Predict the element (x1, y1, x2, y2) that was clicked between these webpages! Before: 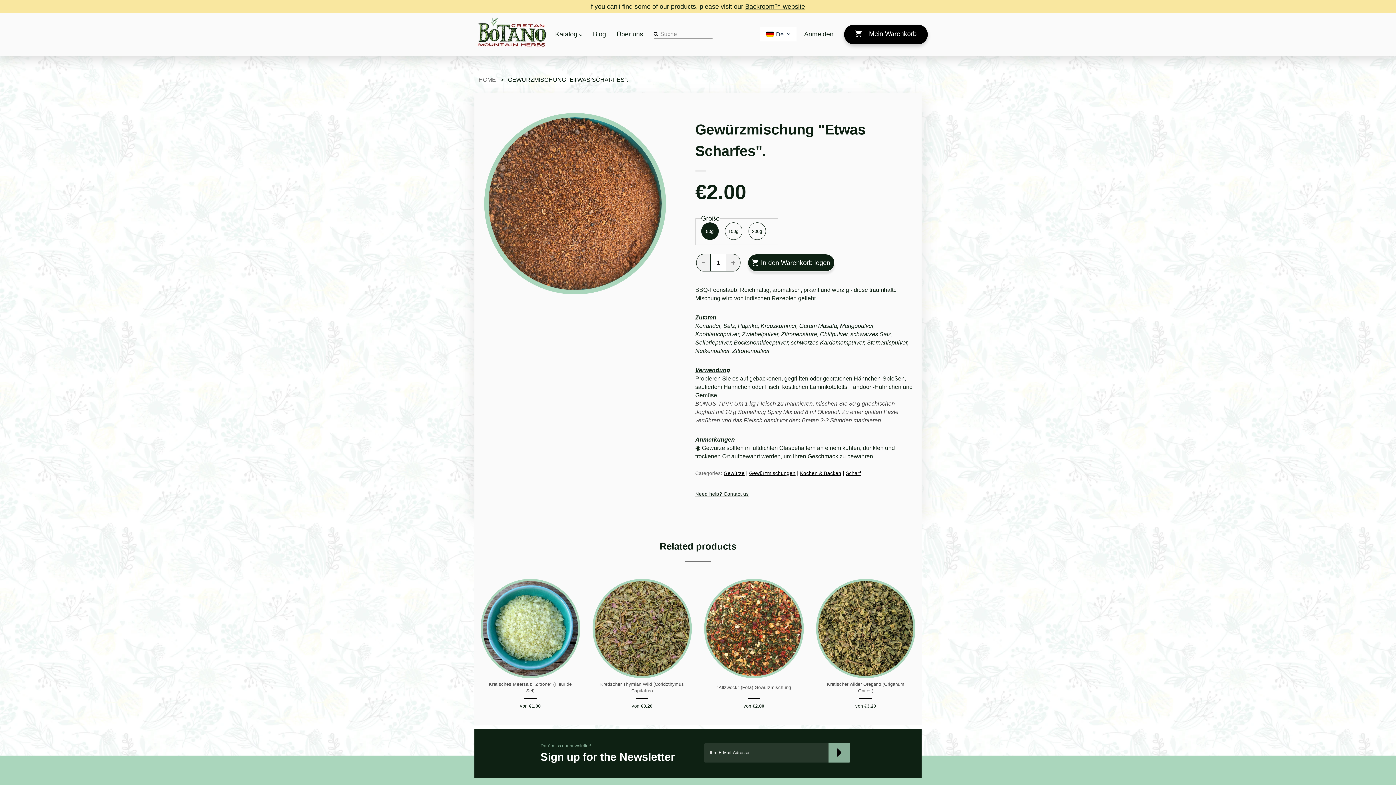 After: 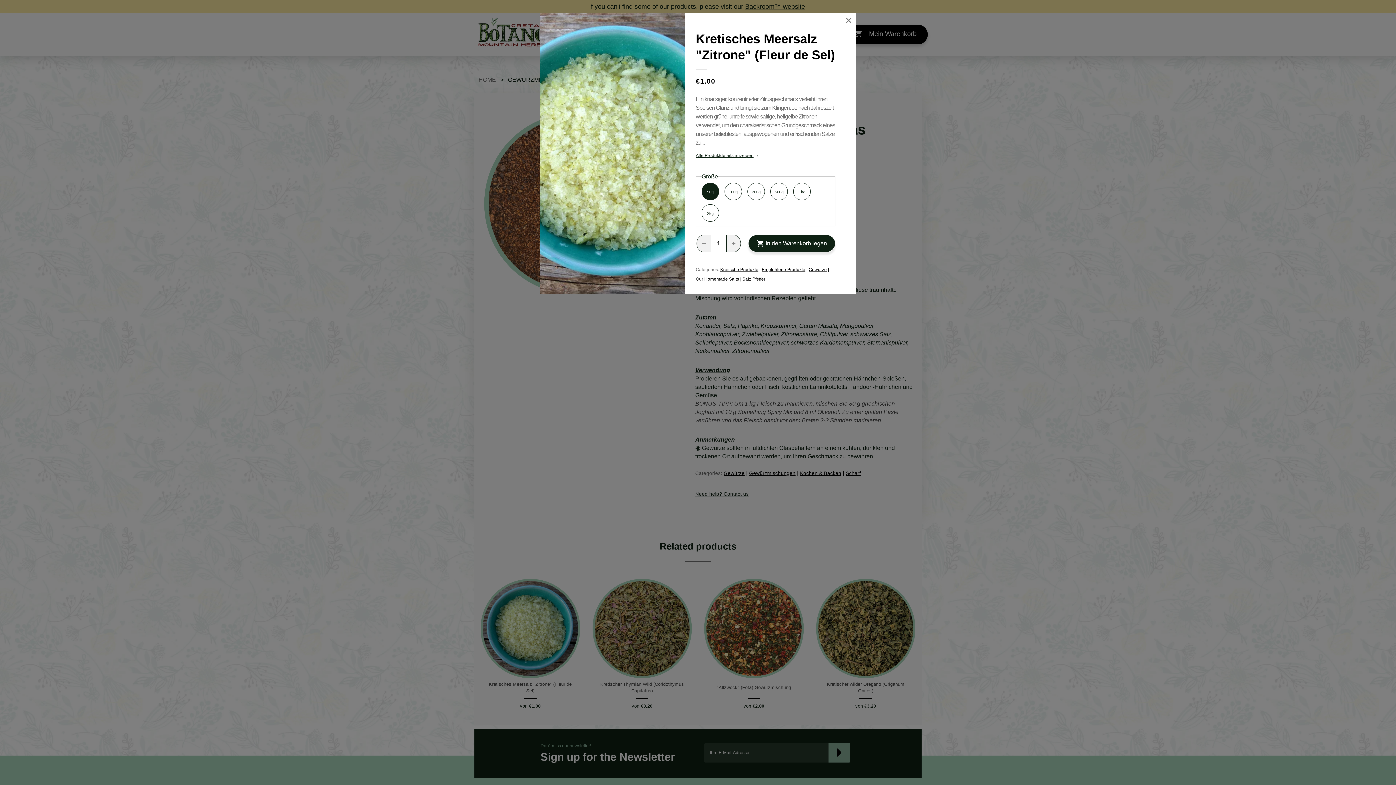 Action: bbox: (488, 681, 572, 694) label: Kretisches Meersalz "Zitrone" (Fleur de Sel)